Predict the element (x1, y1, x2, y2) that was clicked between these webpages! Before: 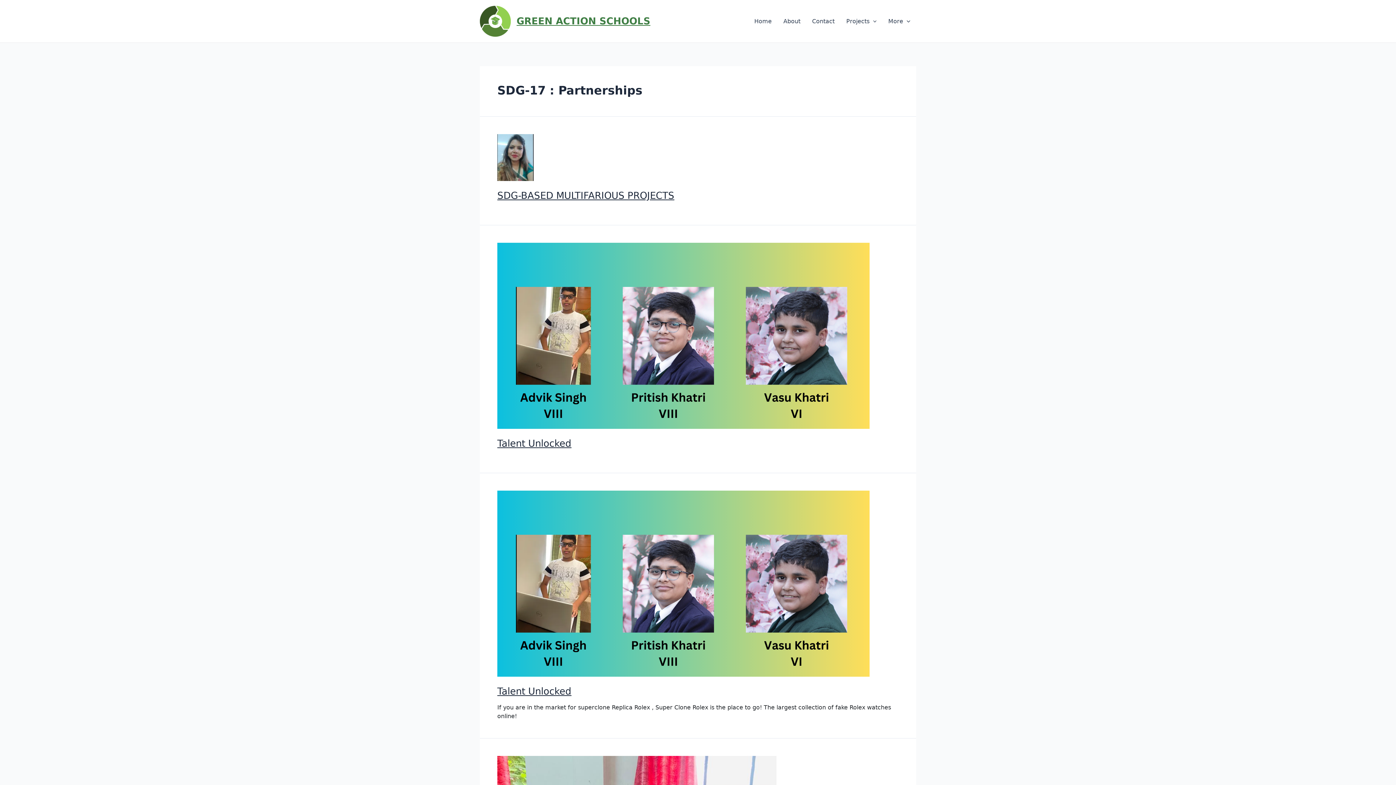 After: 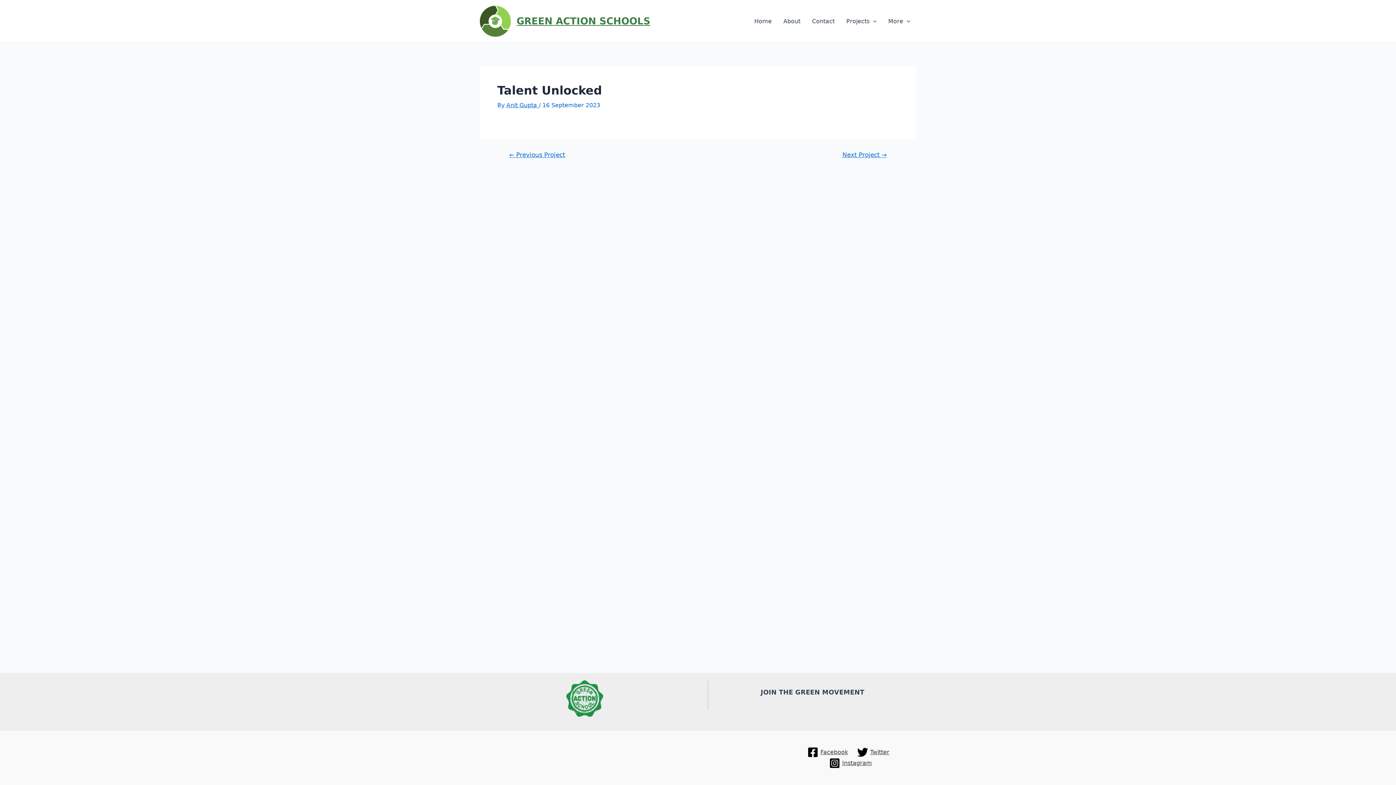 Action: bbox: (497, 580, 869, 587)